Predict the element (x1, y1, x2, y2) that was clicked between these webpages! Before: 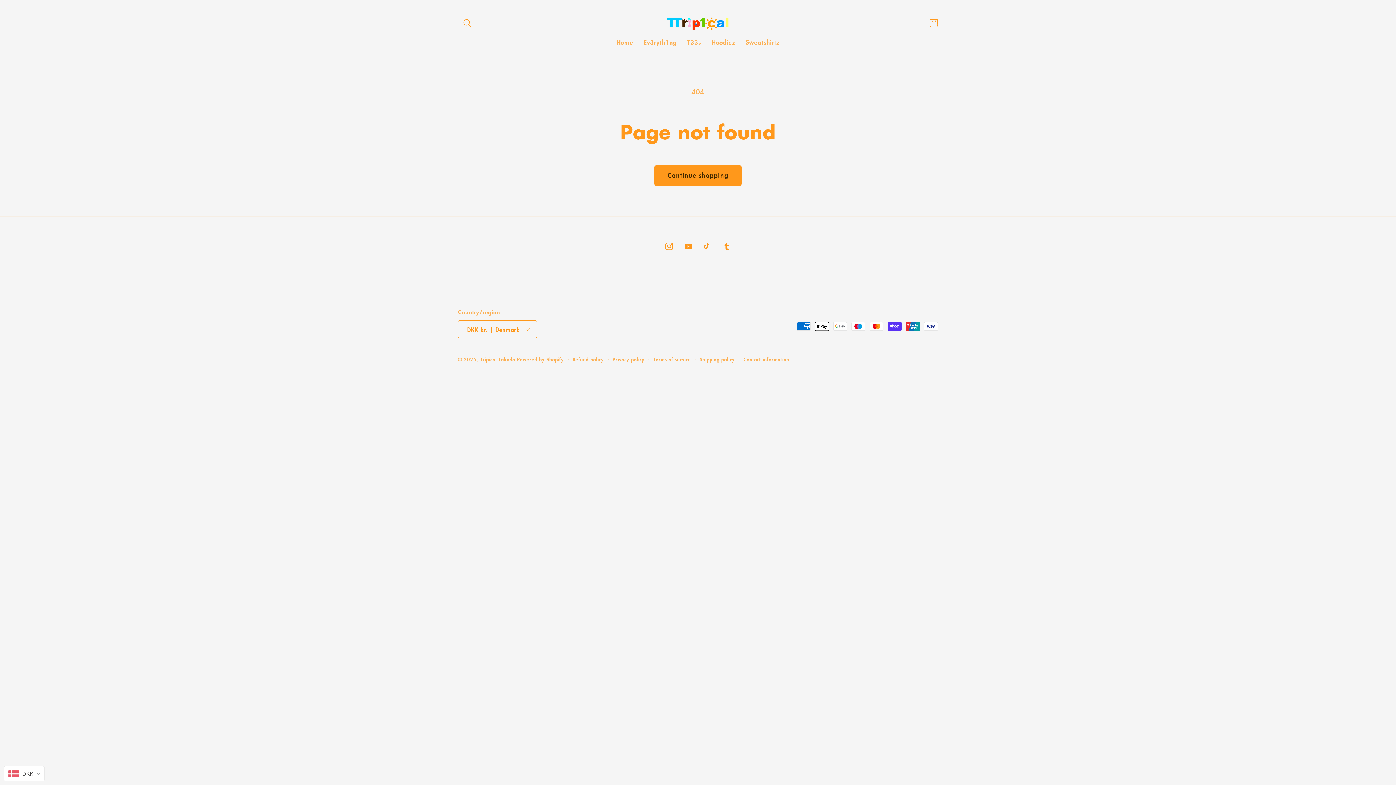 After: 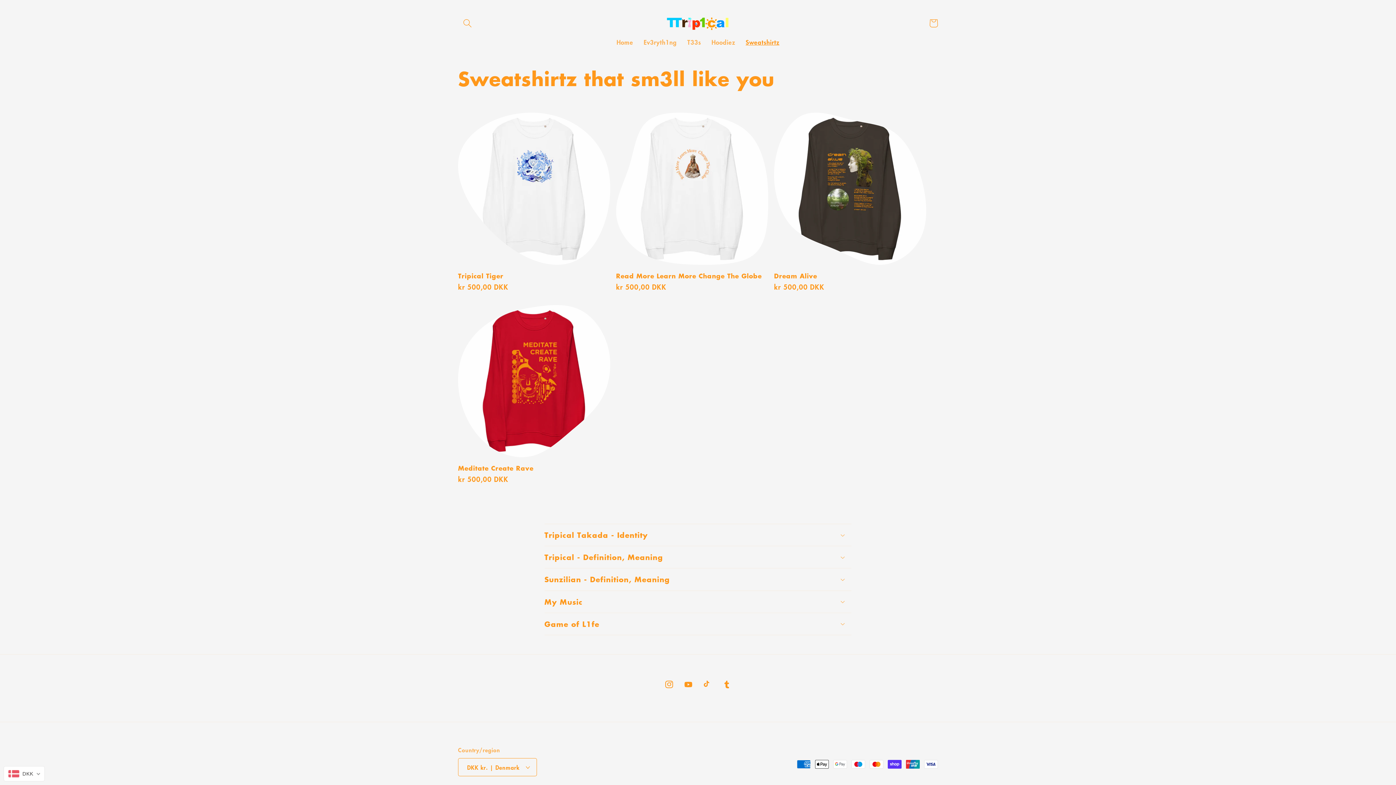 Action: bbox: (740, 33, 784, 51) label: Sweatshirtz